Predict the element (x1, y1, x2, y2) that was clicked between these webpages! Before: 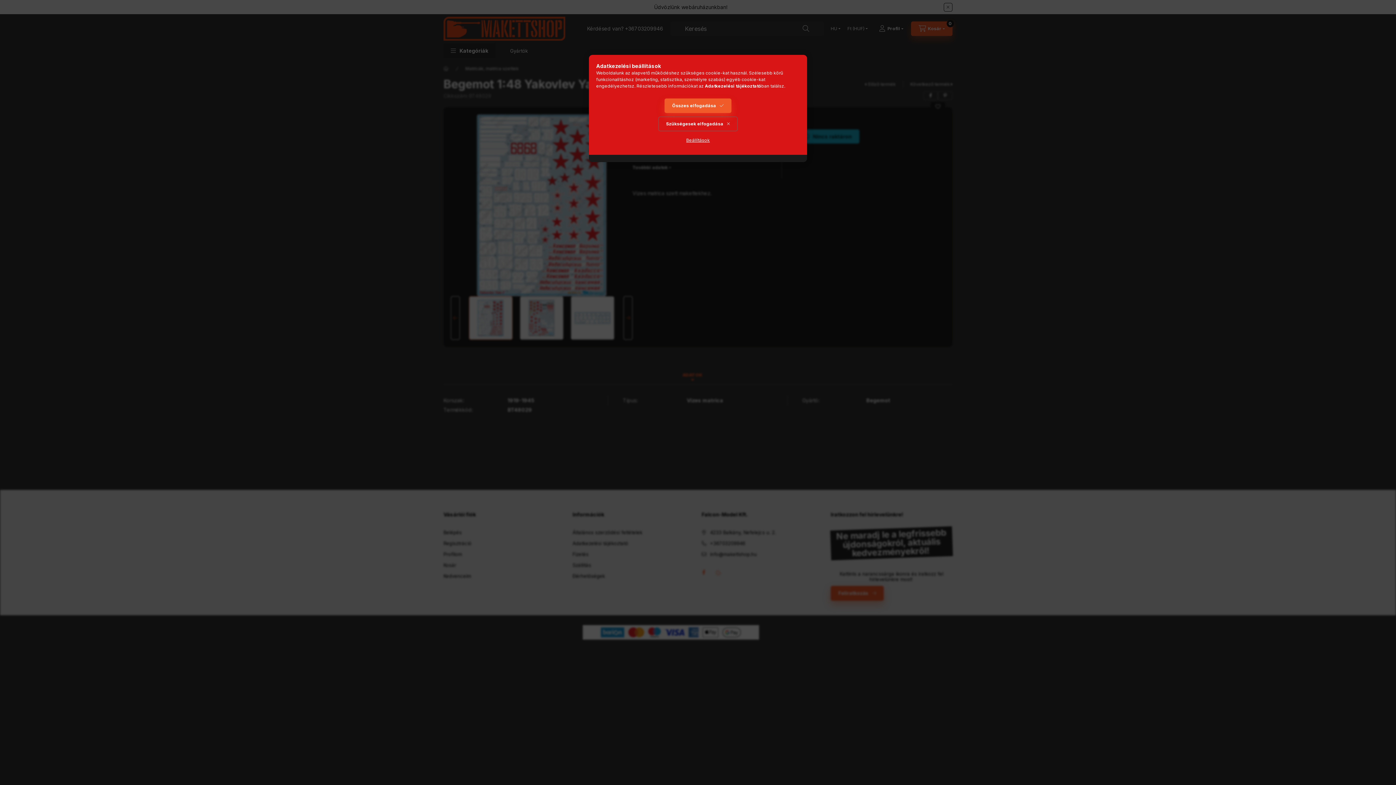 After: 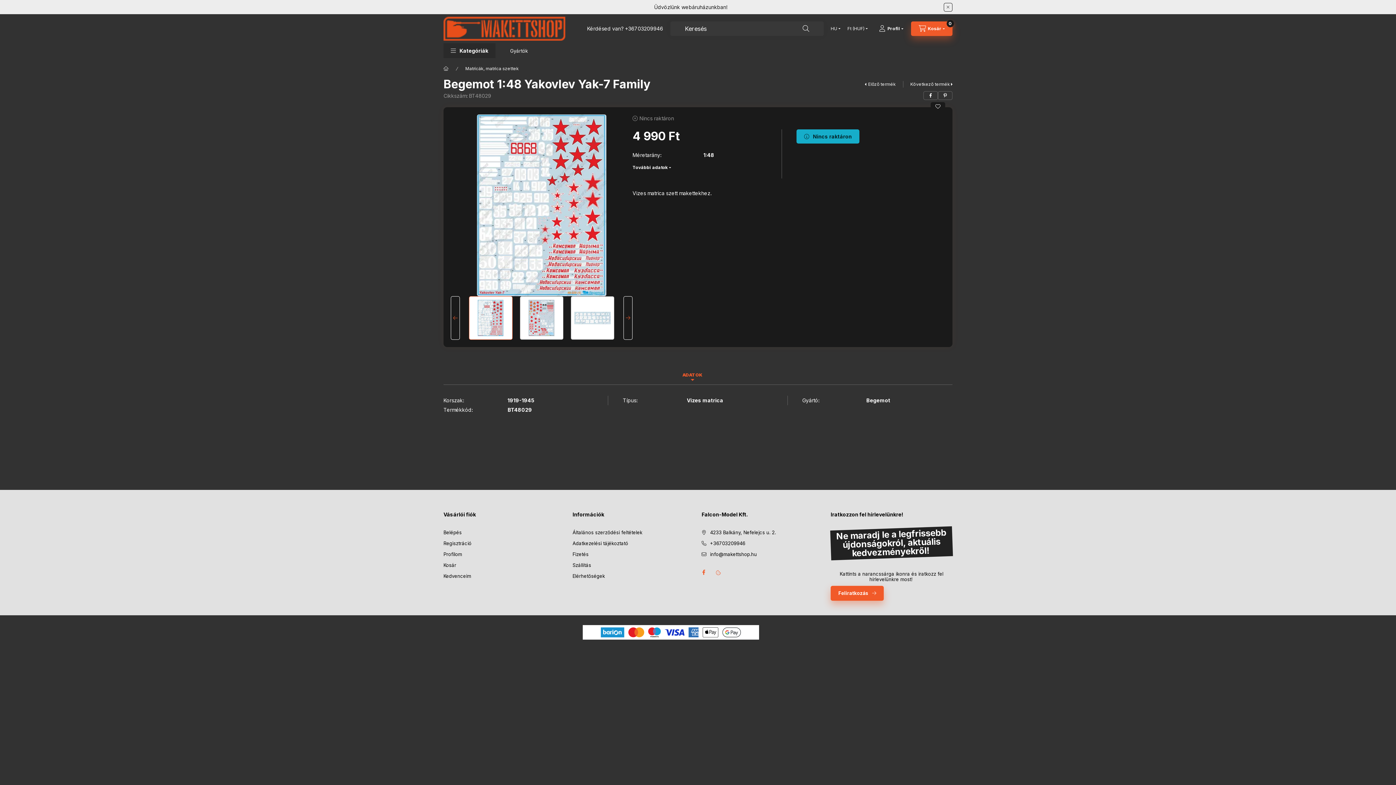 Action: label: Összes elfogadása bbox: (664, 98, 731, 113)